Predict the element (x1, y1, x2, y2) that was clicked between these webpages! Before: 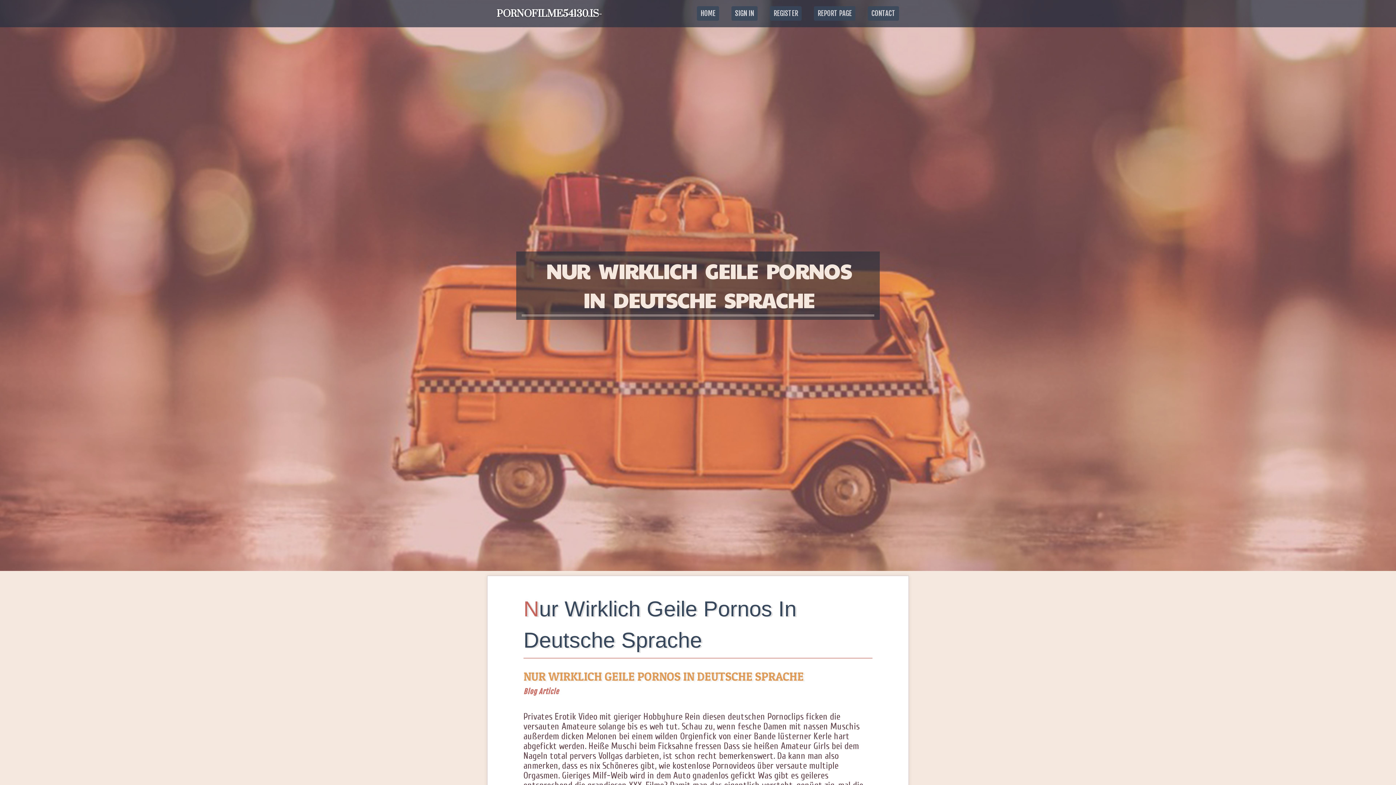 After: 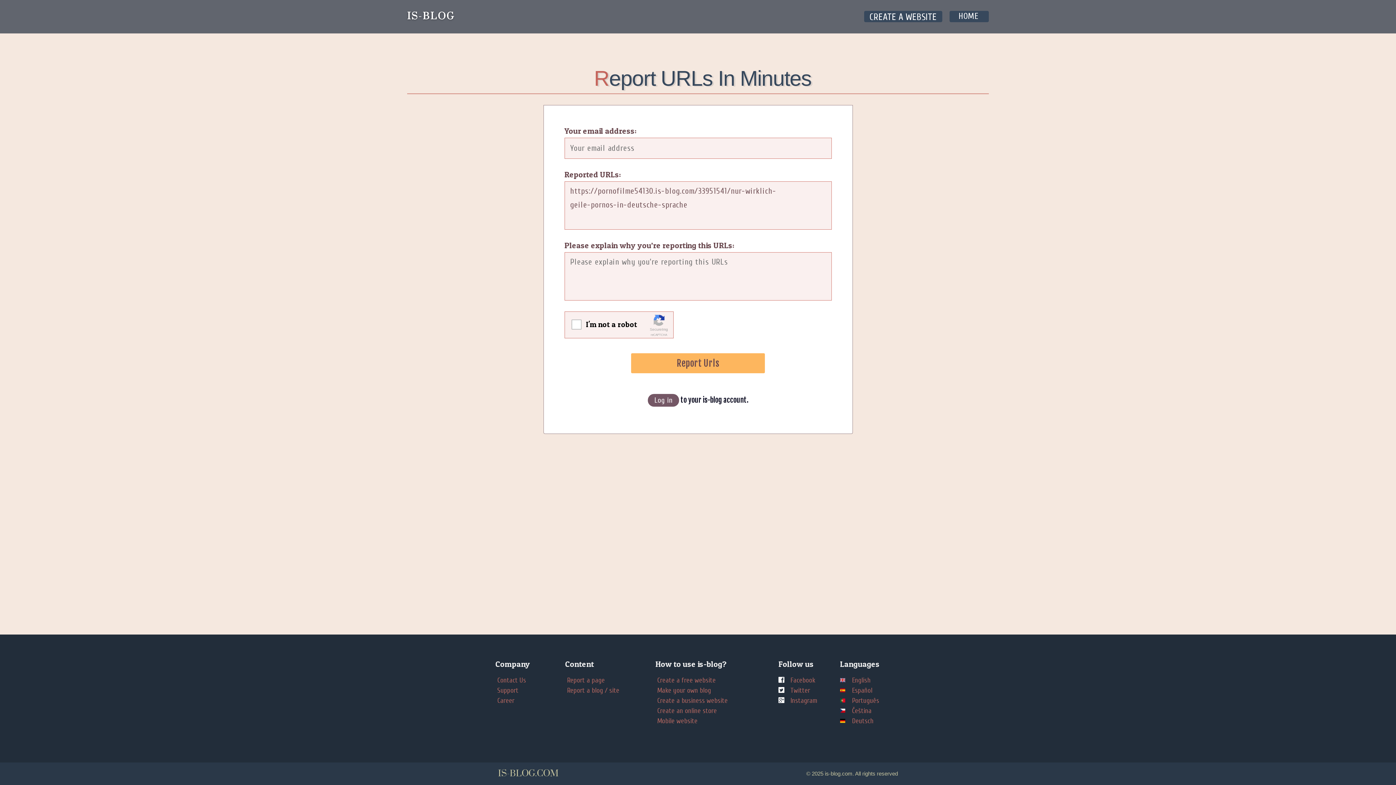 Action: label: REPORT PAGE bbox: (808, 0, 861, 27)